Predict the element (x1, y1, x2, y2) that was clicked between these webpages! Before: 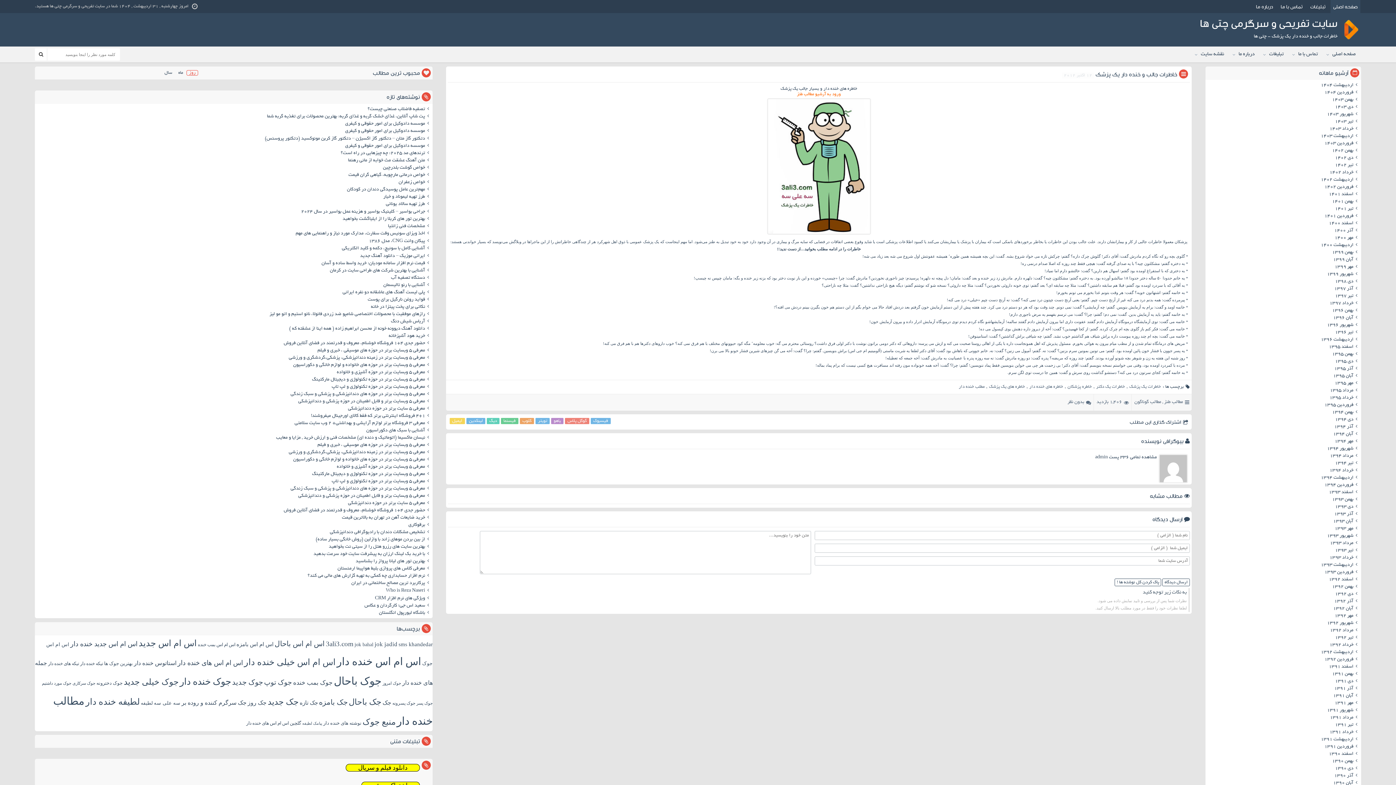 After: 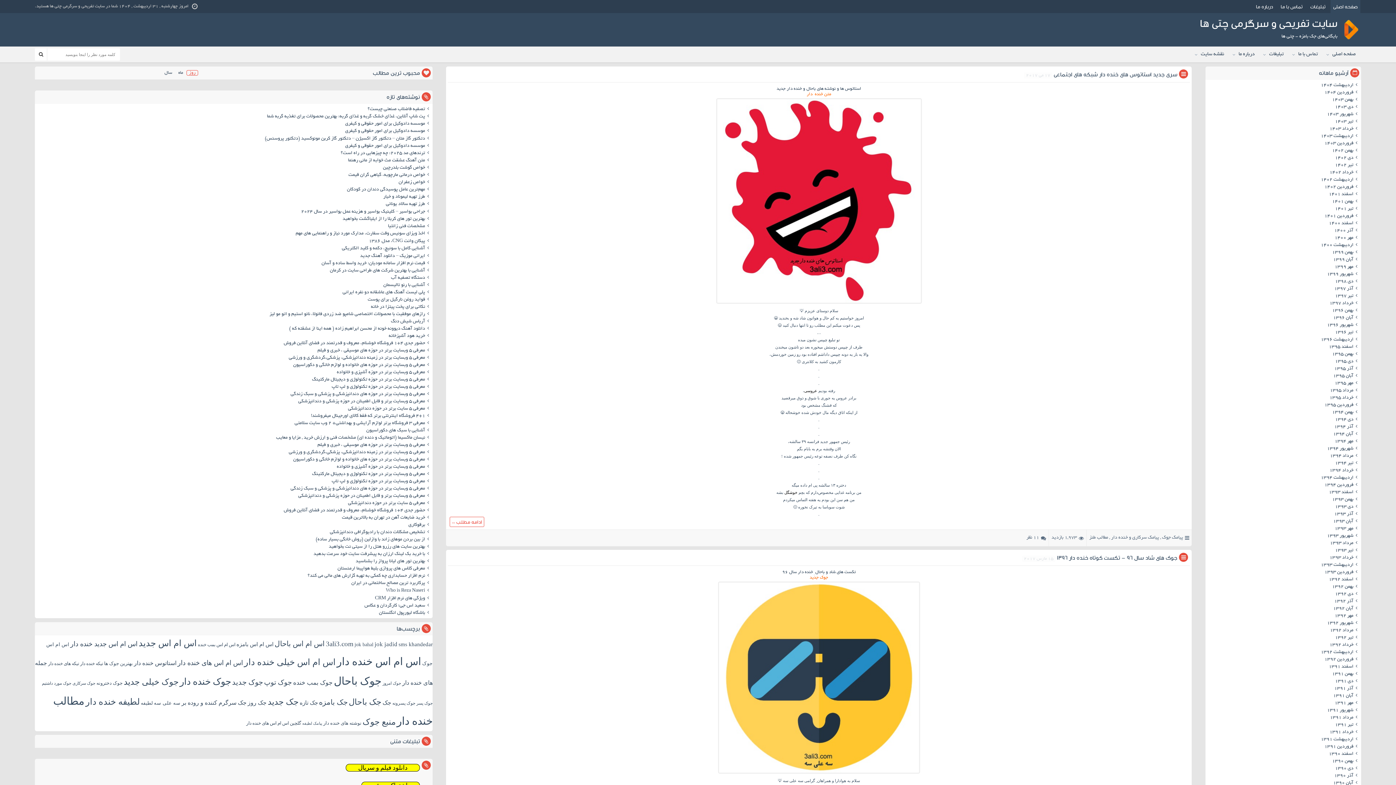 Action: label: جک بامزه (60 مورد) bbox: (319, 698, 347, 706)